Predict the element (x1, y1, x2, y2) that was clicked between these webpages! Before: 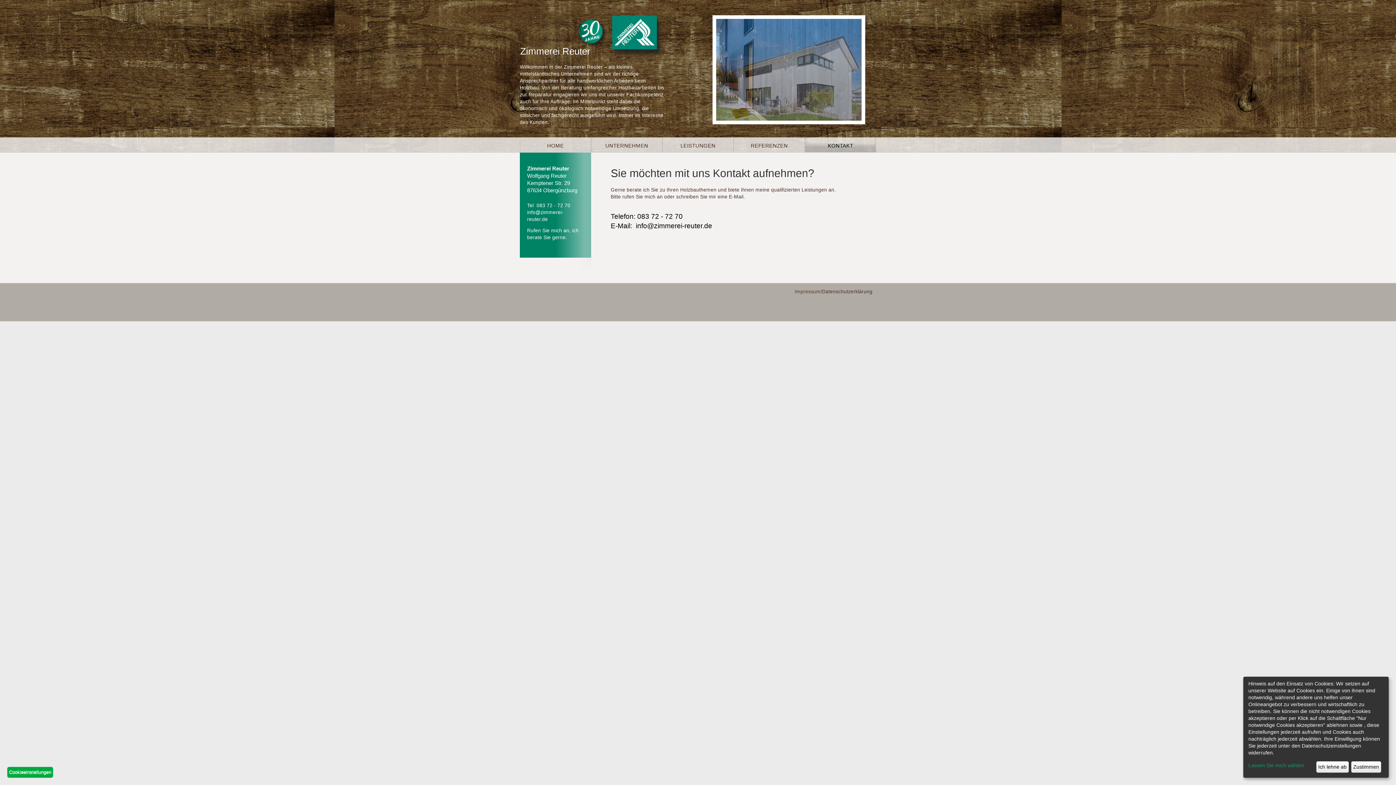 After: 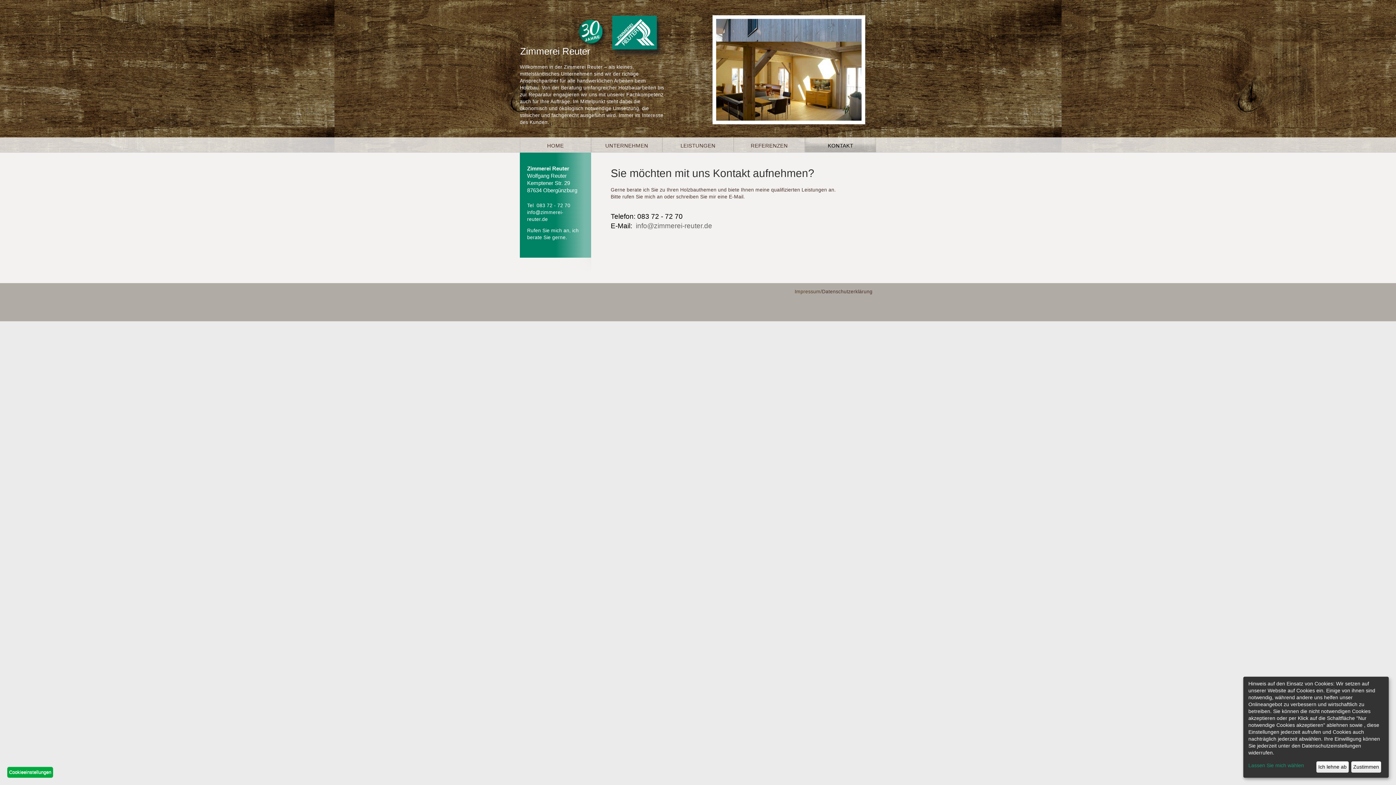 Action: label: info@zimmerei-reuter.de bbox: (636, 222, 712, 229)